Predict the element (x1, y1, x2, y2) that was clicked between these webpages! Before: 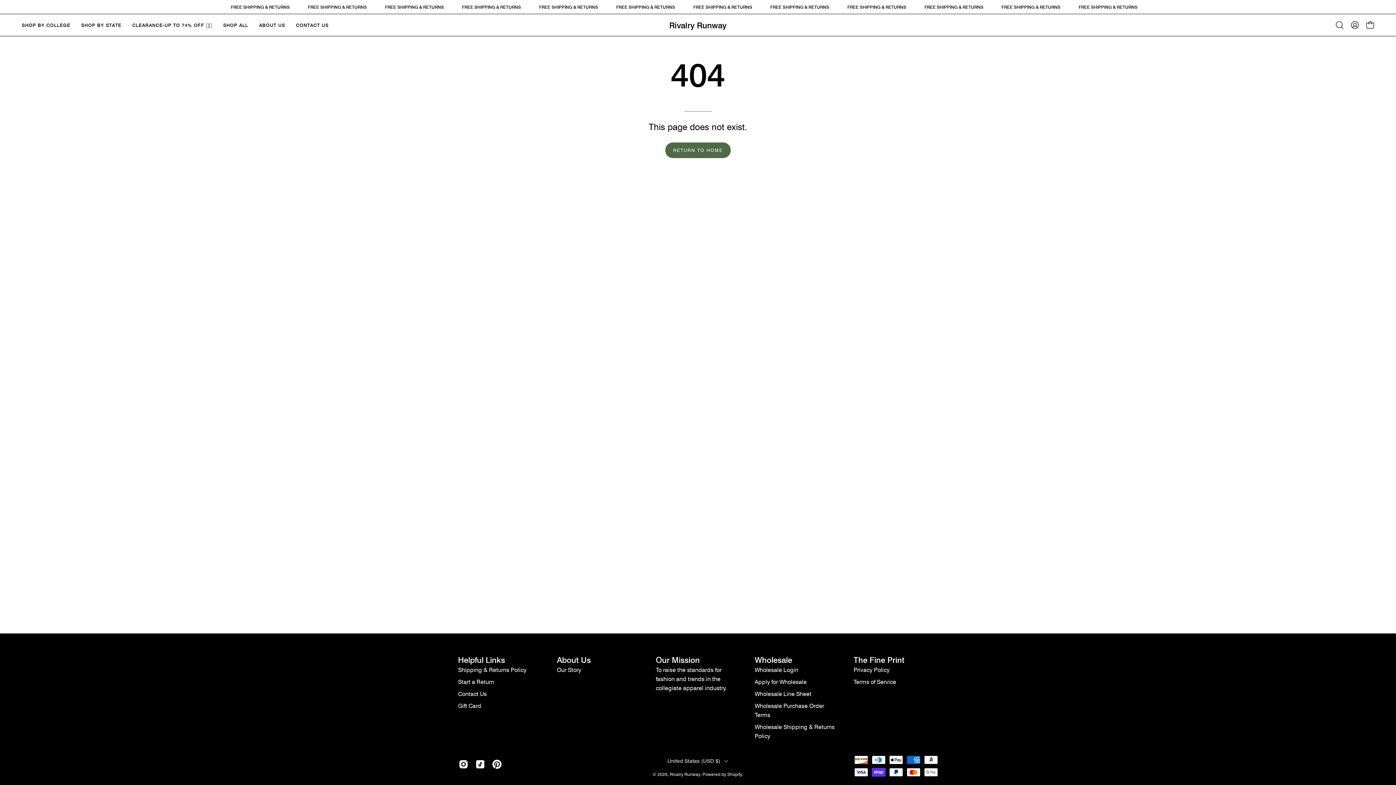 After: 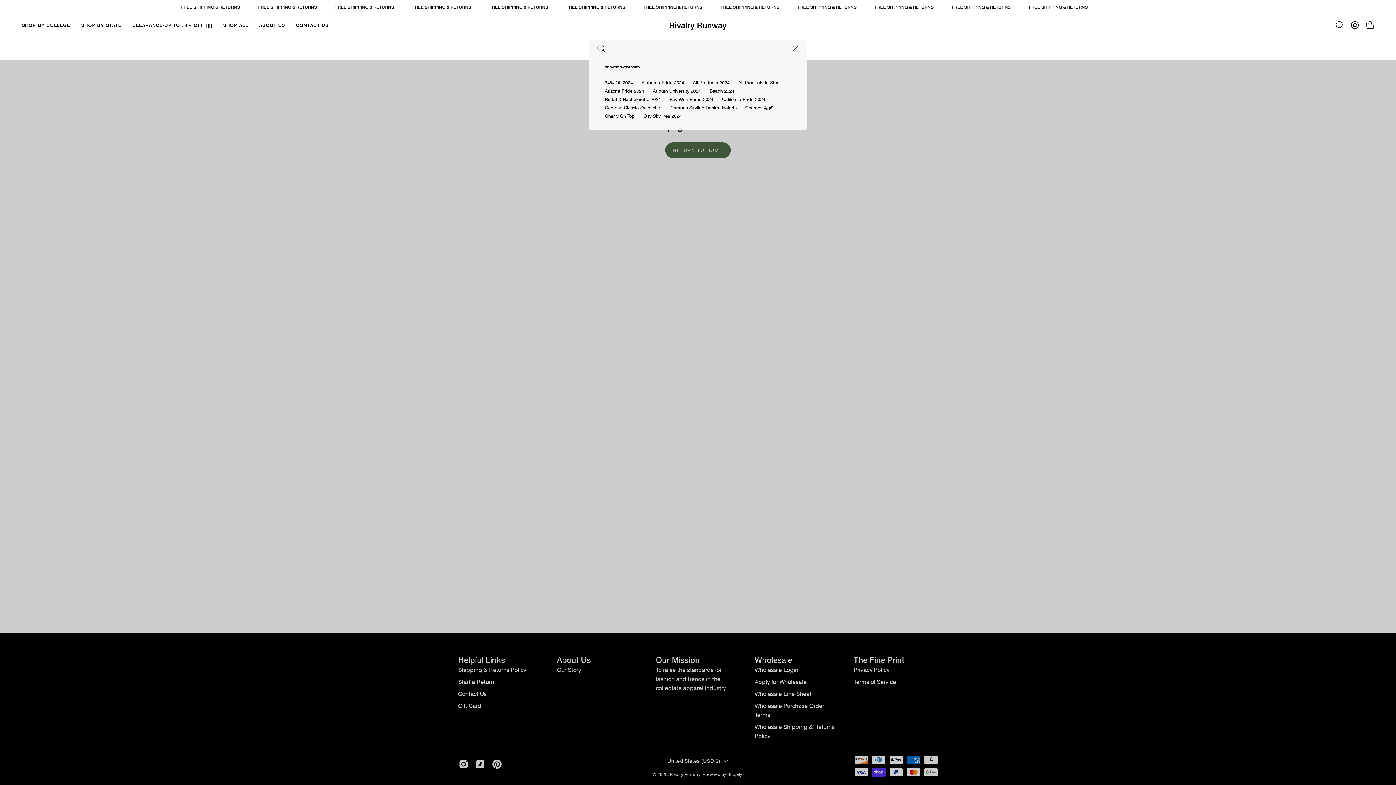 Action: label: Open search bar bbox: (1332, 17, 1347, 32)